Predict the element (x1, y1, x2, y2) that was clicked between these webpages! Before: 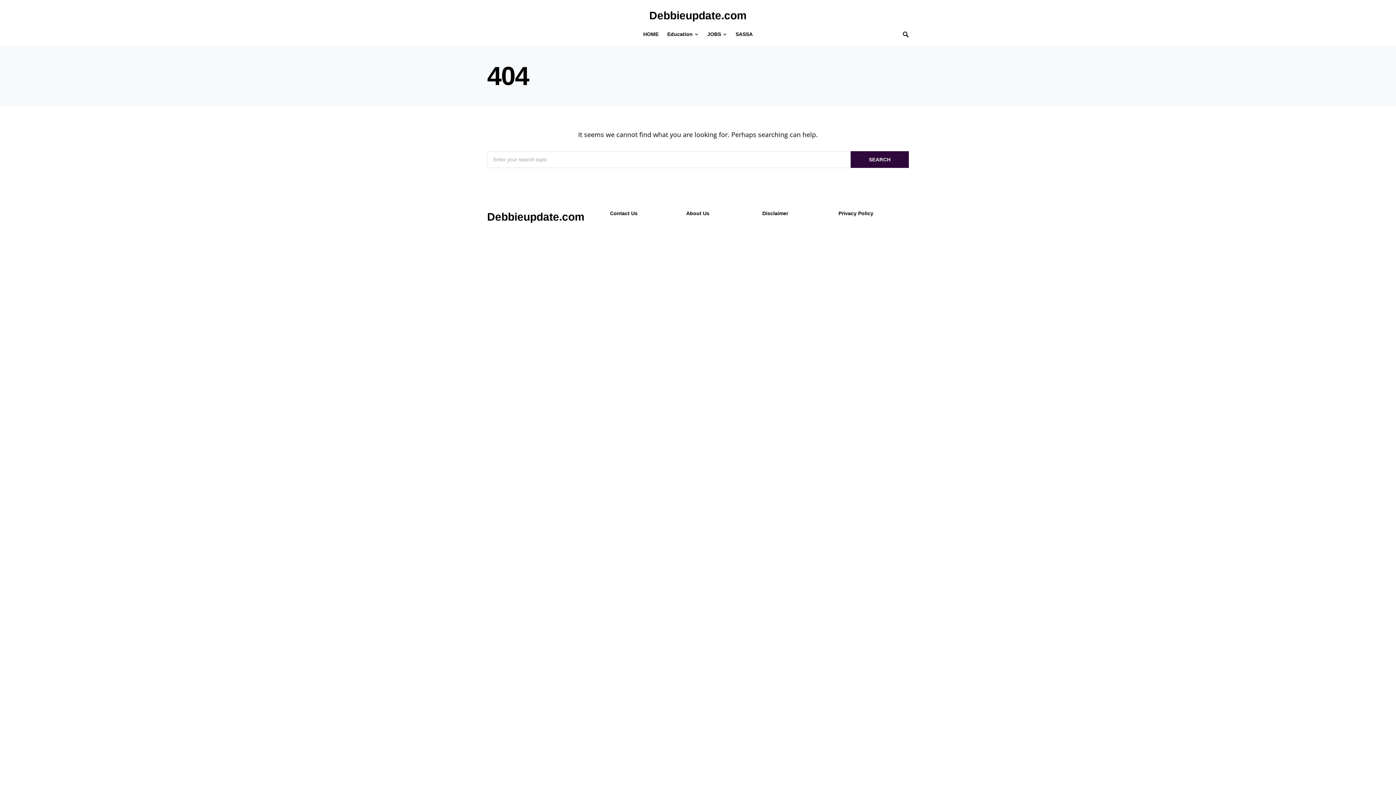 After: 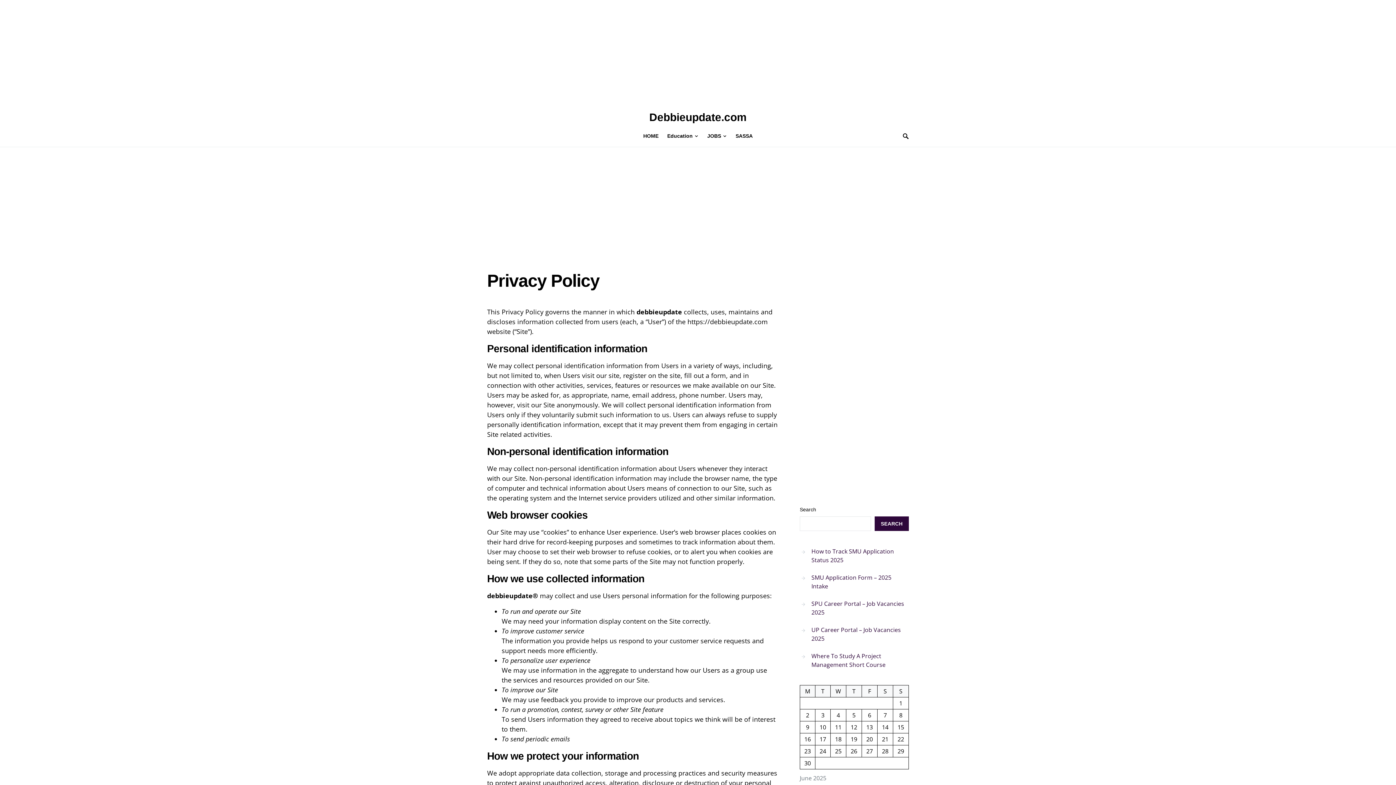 Action: label: Privacy Policy bbox: (838, 209, 873, 217)